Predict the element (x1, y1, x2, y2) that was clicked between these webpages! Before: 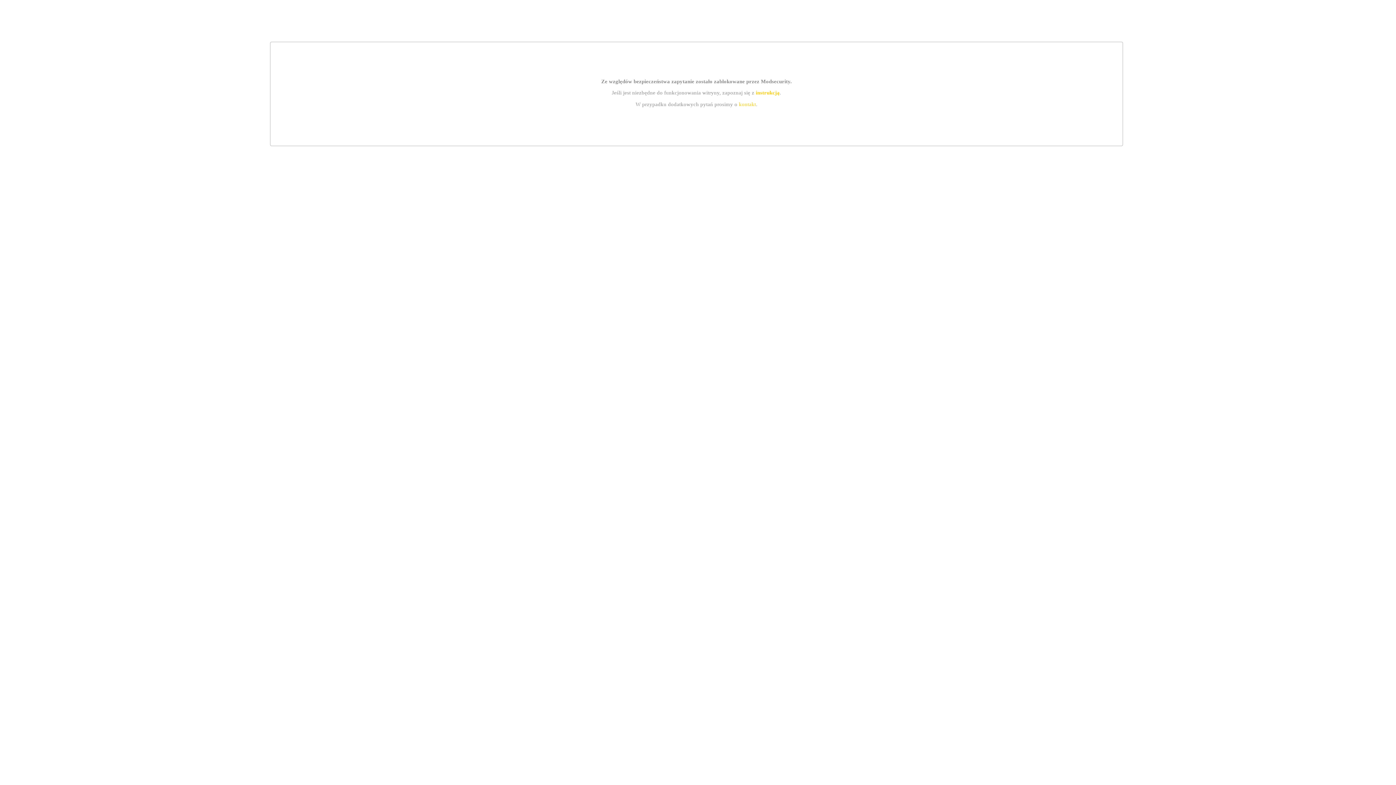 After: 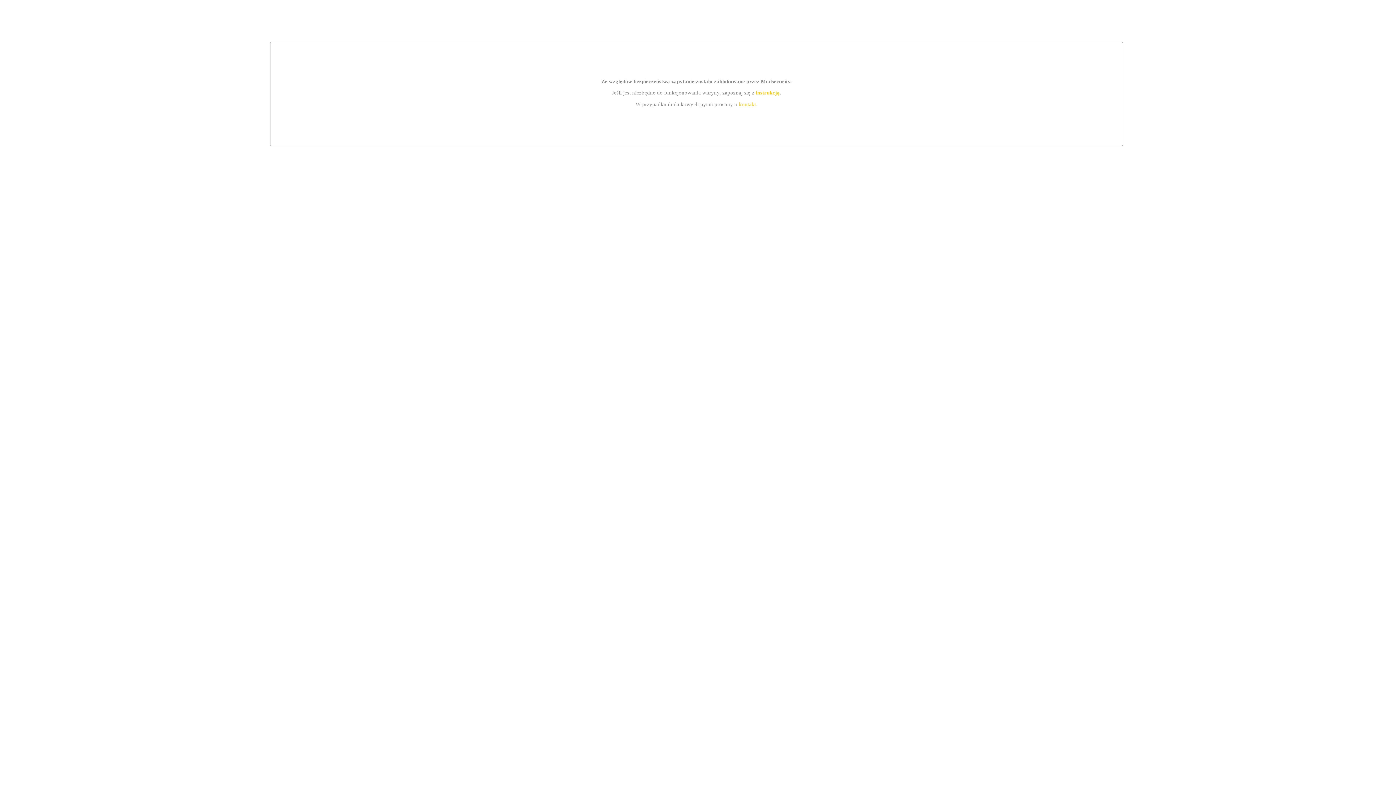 Action: label: kontakt bbox: (739, 101, 756, 107)